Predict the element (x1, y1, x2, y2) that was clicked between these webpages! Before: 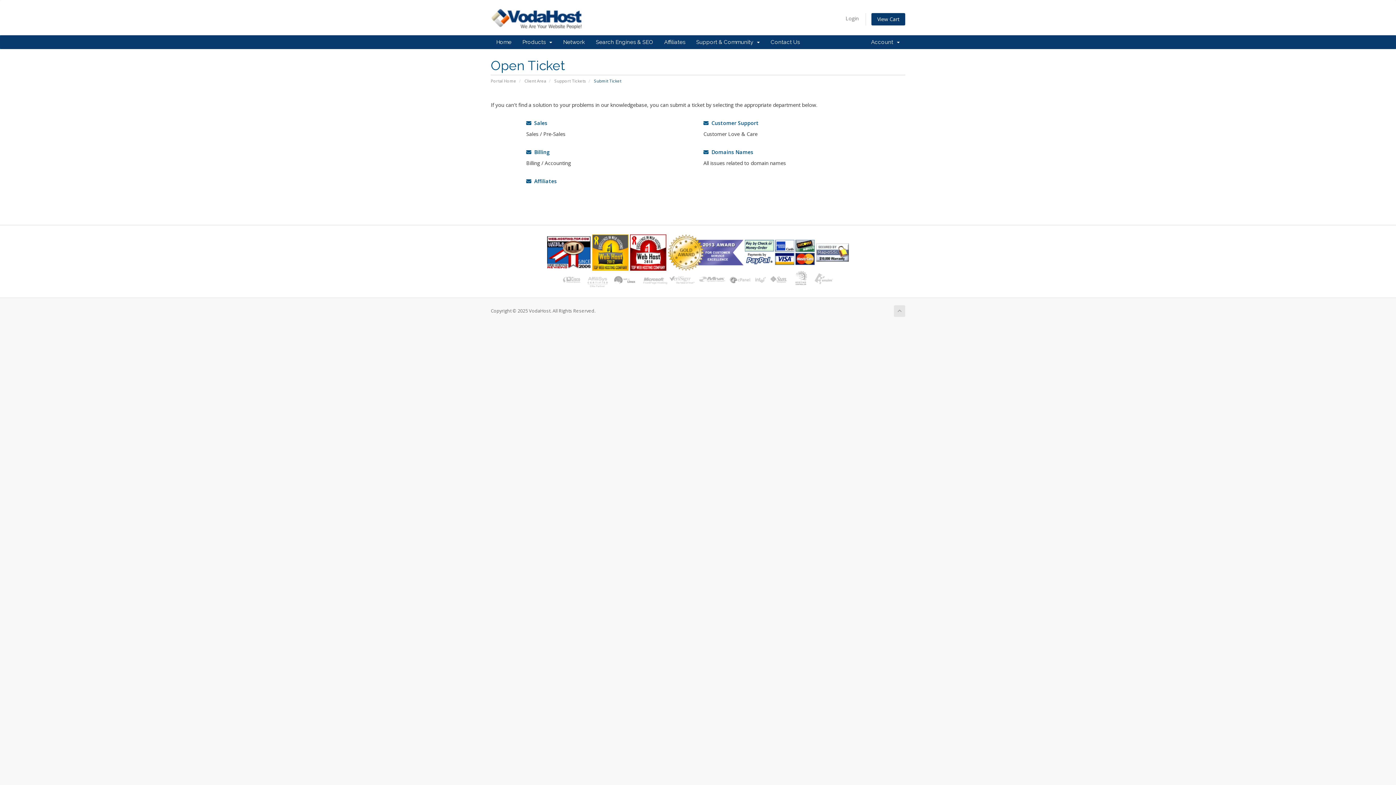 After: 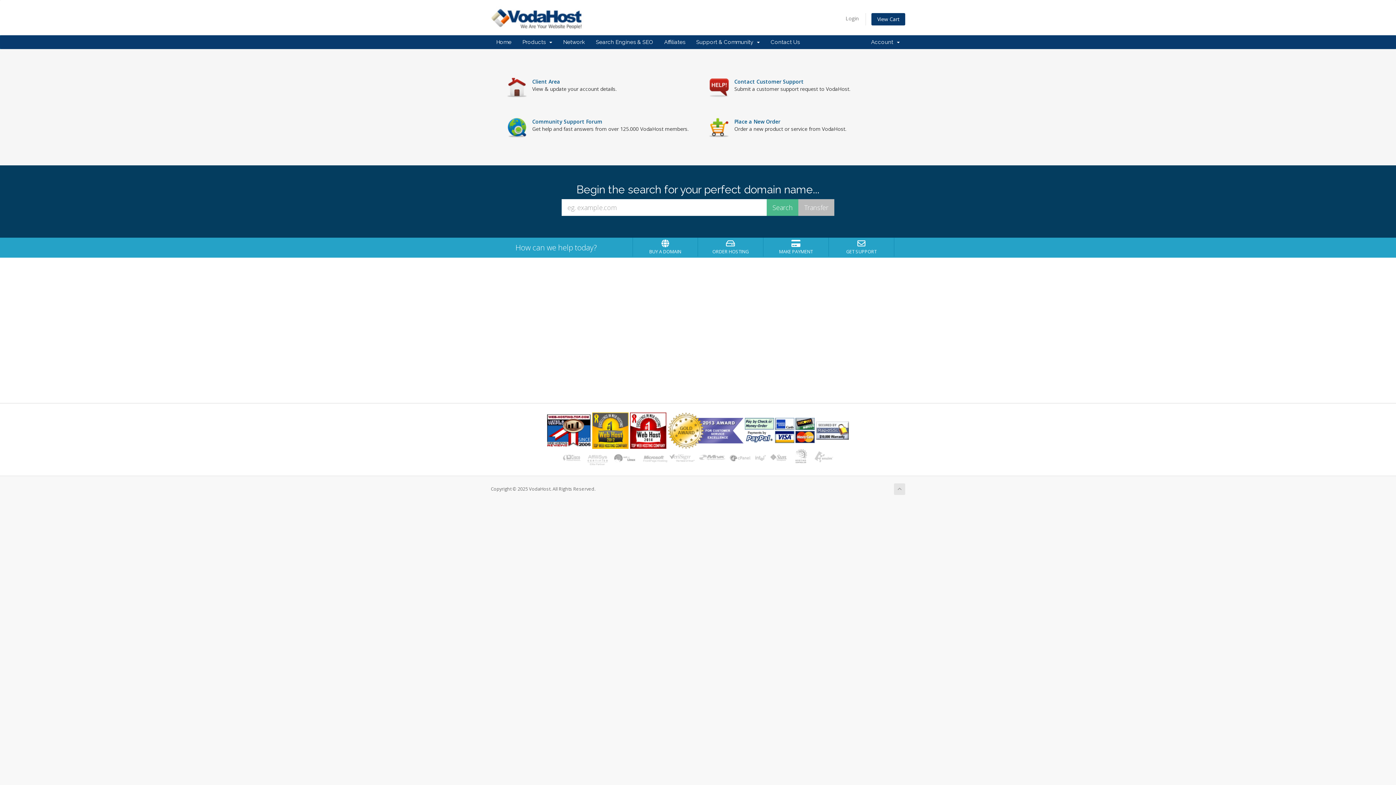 Action: label: Portal Home bbox: (490, 78, 516, 83)